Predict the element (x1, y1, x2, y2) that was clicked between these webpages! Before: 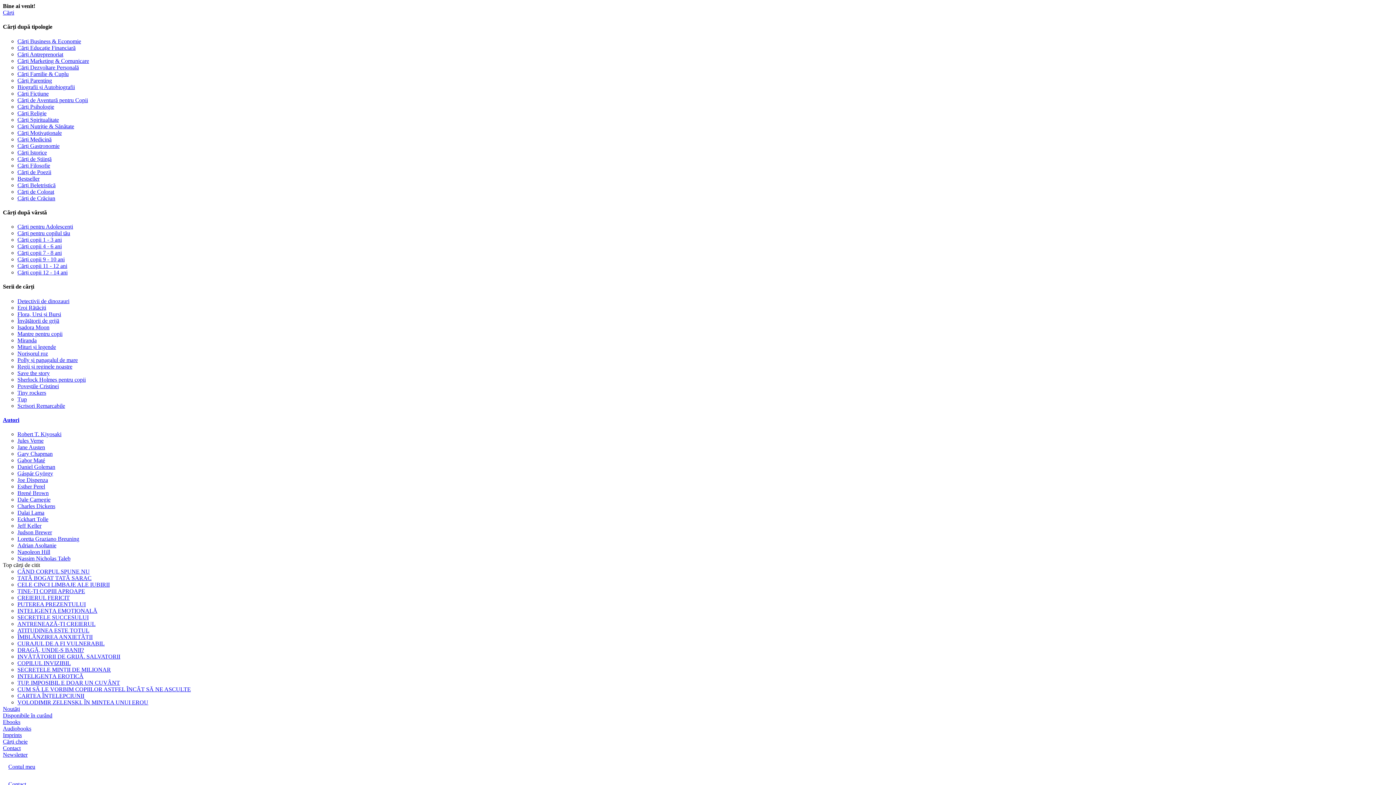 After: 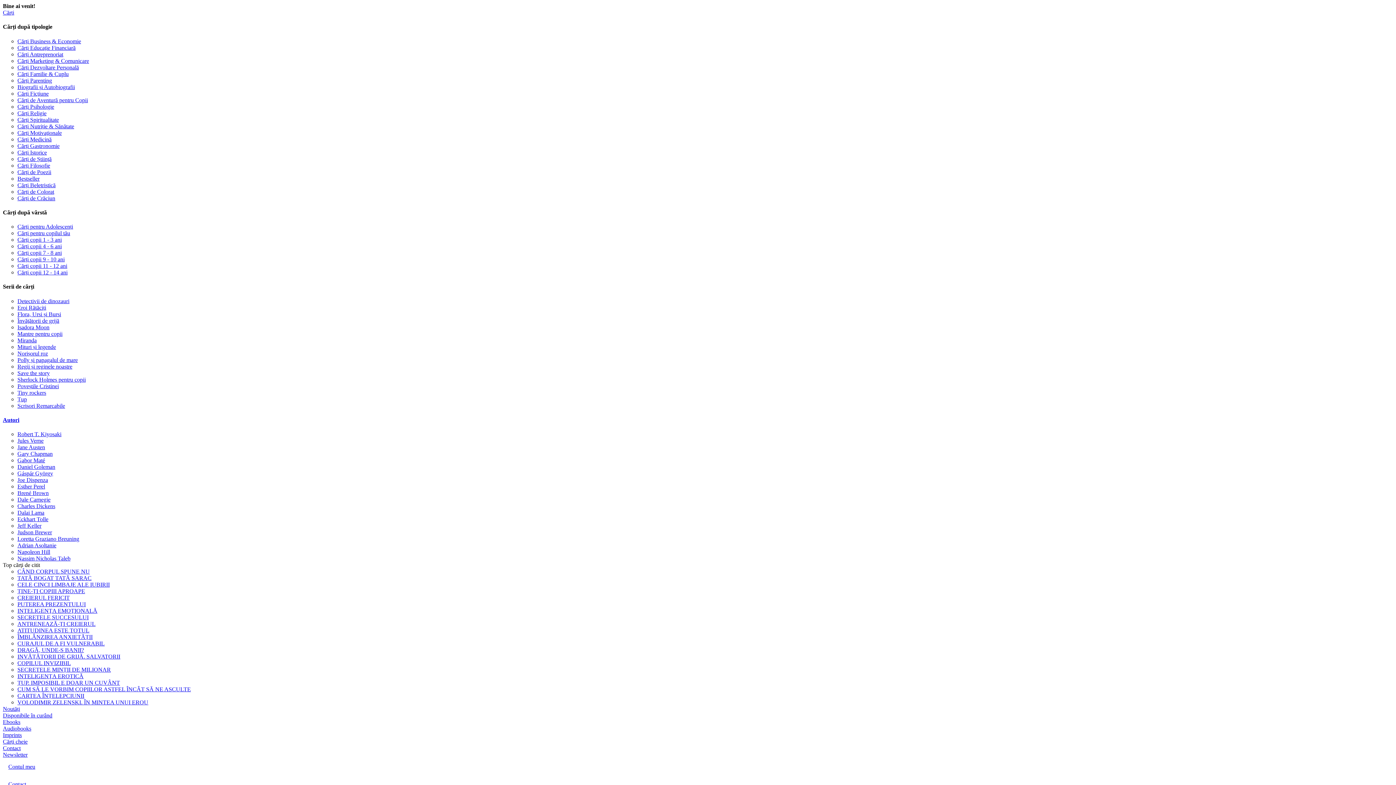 Action: bbox: (17, 477, 48, 483) label: Joe Dispenza